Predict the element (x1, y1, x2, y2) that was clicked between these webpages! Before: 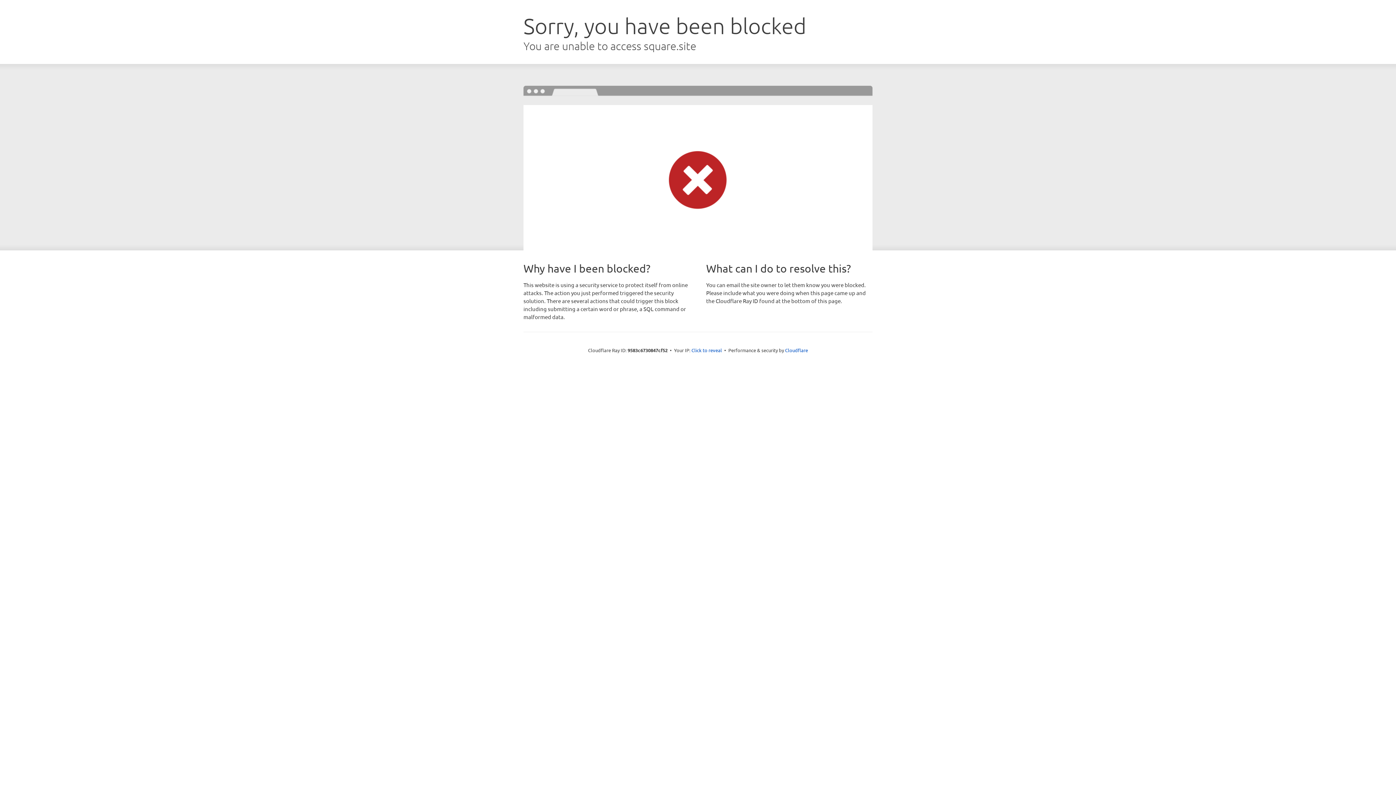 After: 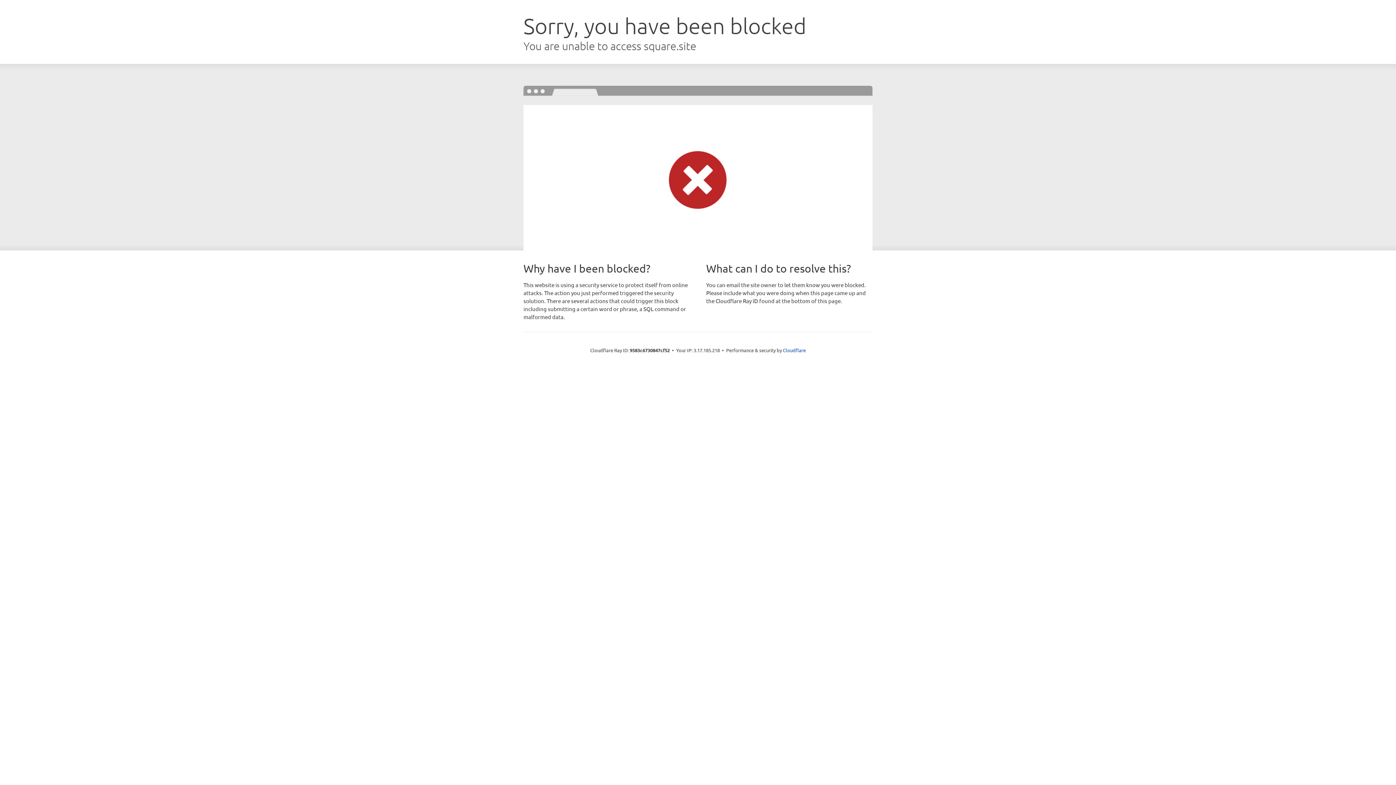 Action: bbox: (691, 346, 722, 353) label: Click to reveal